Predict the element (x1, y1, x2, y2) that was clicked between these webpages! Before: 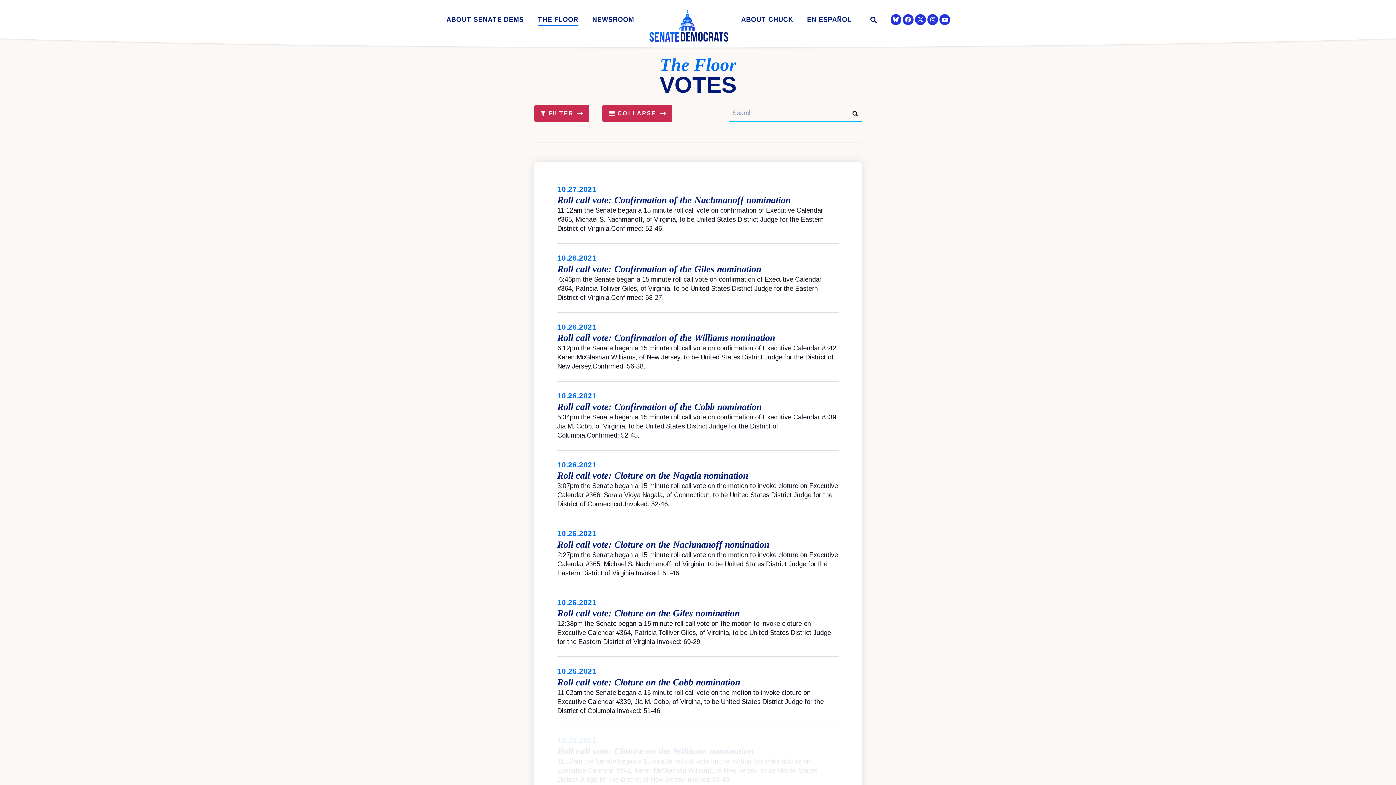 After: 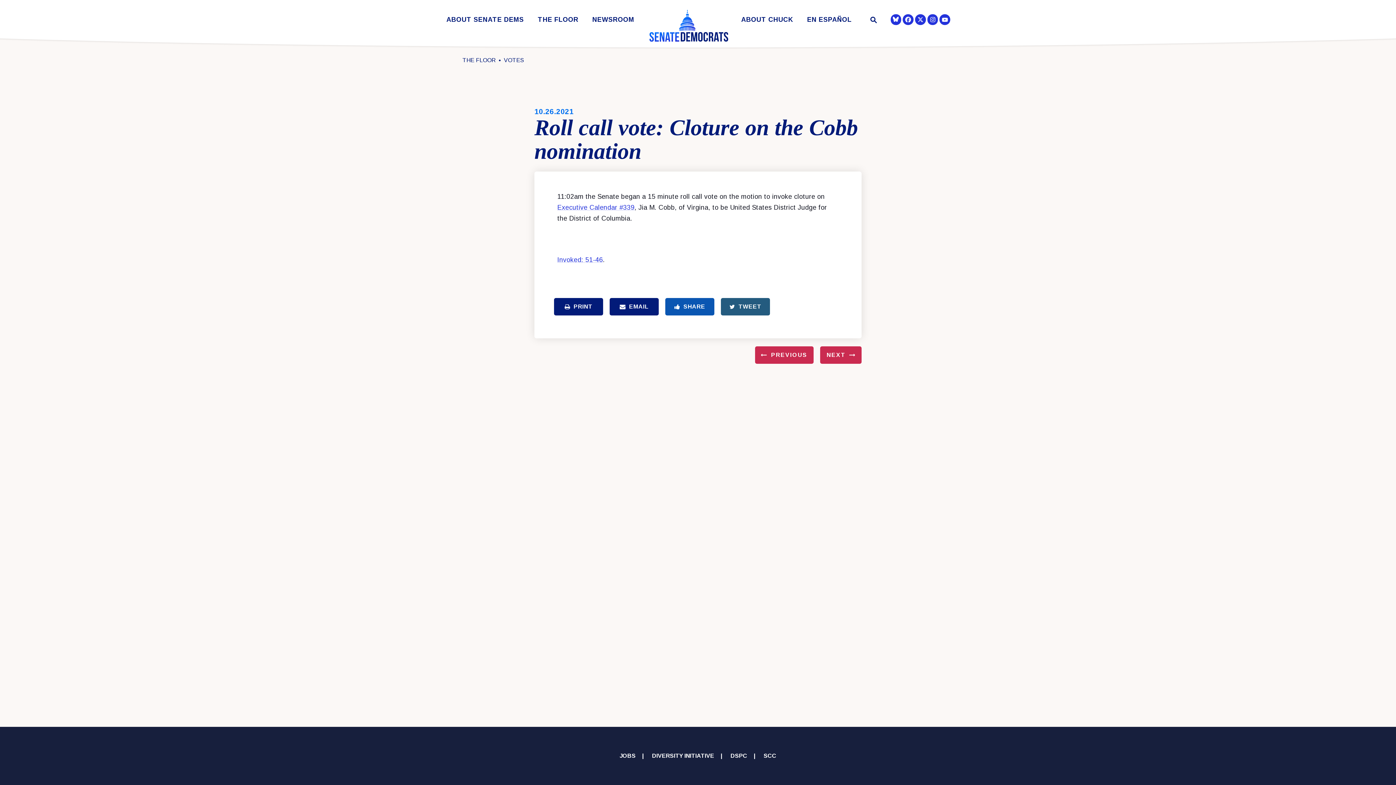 Action: bbox: (557, 677, 740, 687) label: Roll call vote: Cloture on the Cobb nomination